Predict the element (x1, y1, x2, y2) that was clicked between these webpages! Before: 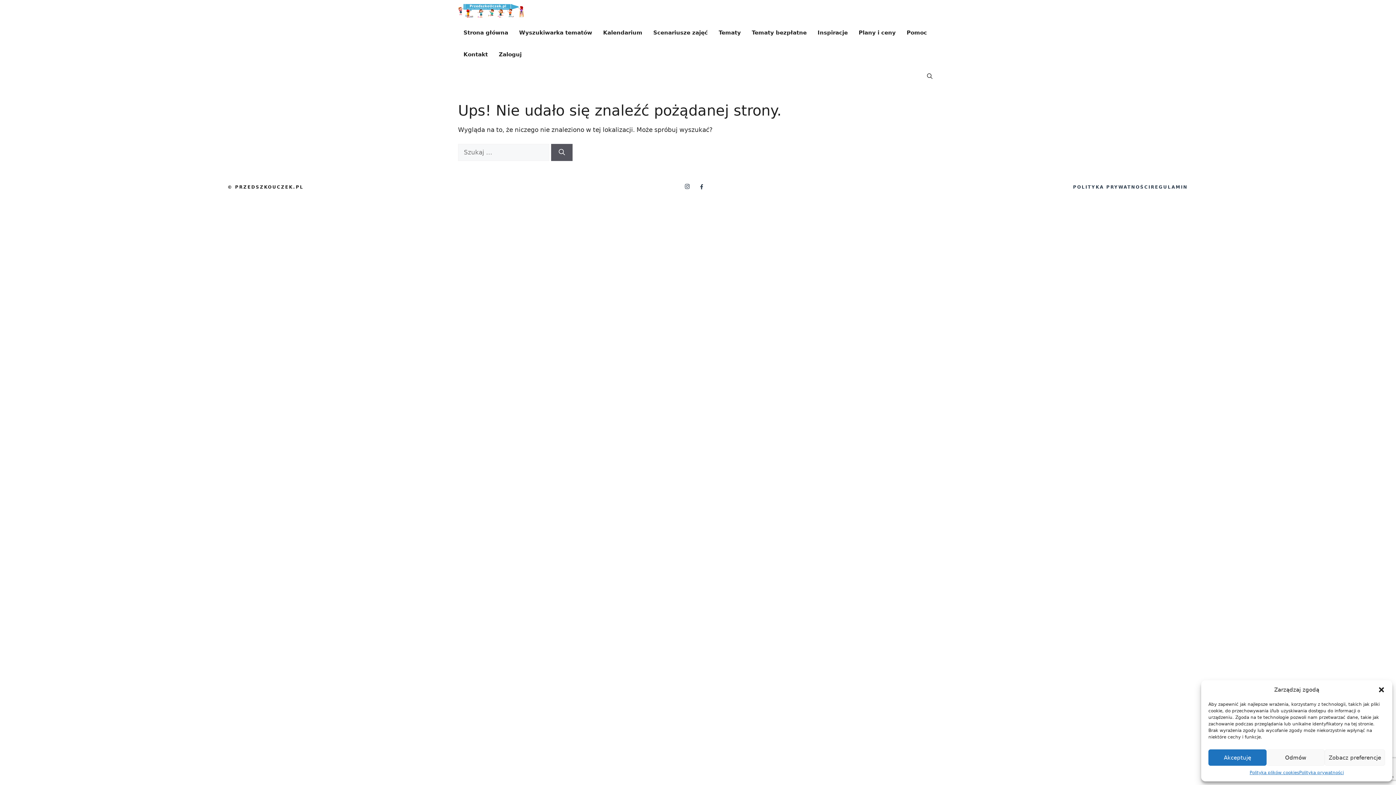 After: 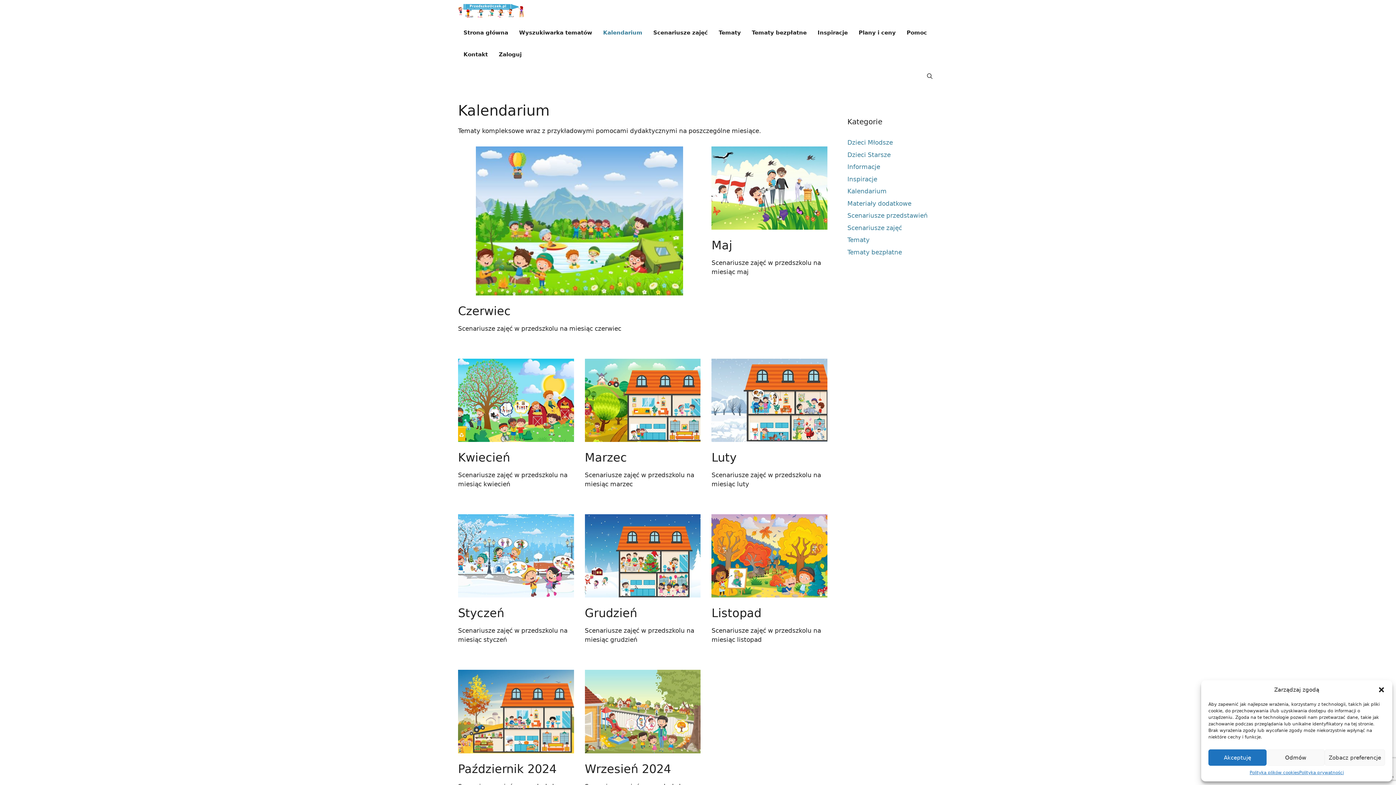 Action: label: Kalendarium bbox: (597, 21, 648, 43)